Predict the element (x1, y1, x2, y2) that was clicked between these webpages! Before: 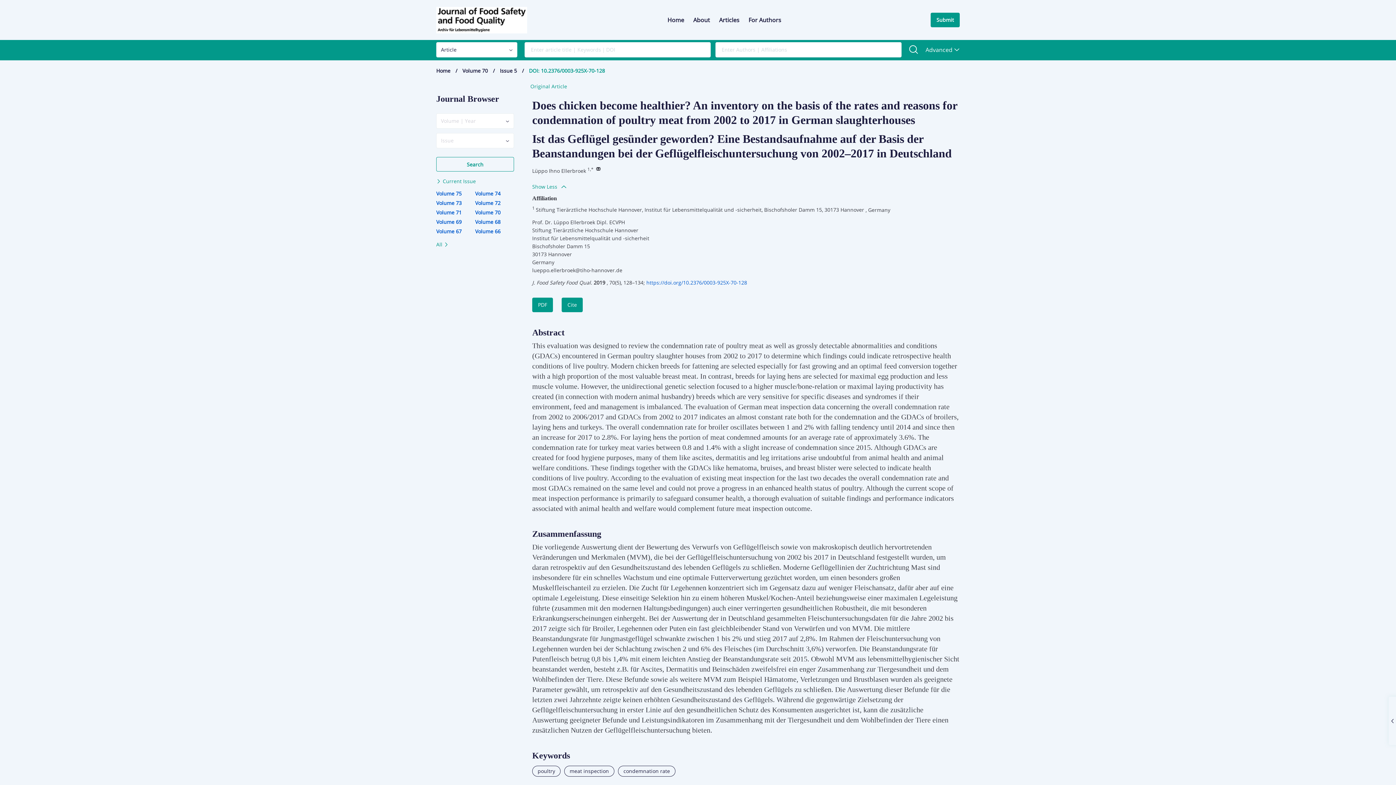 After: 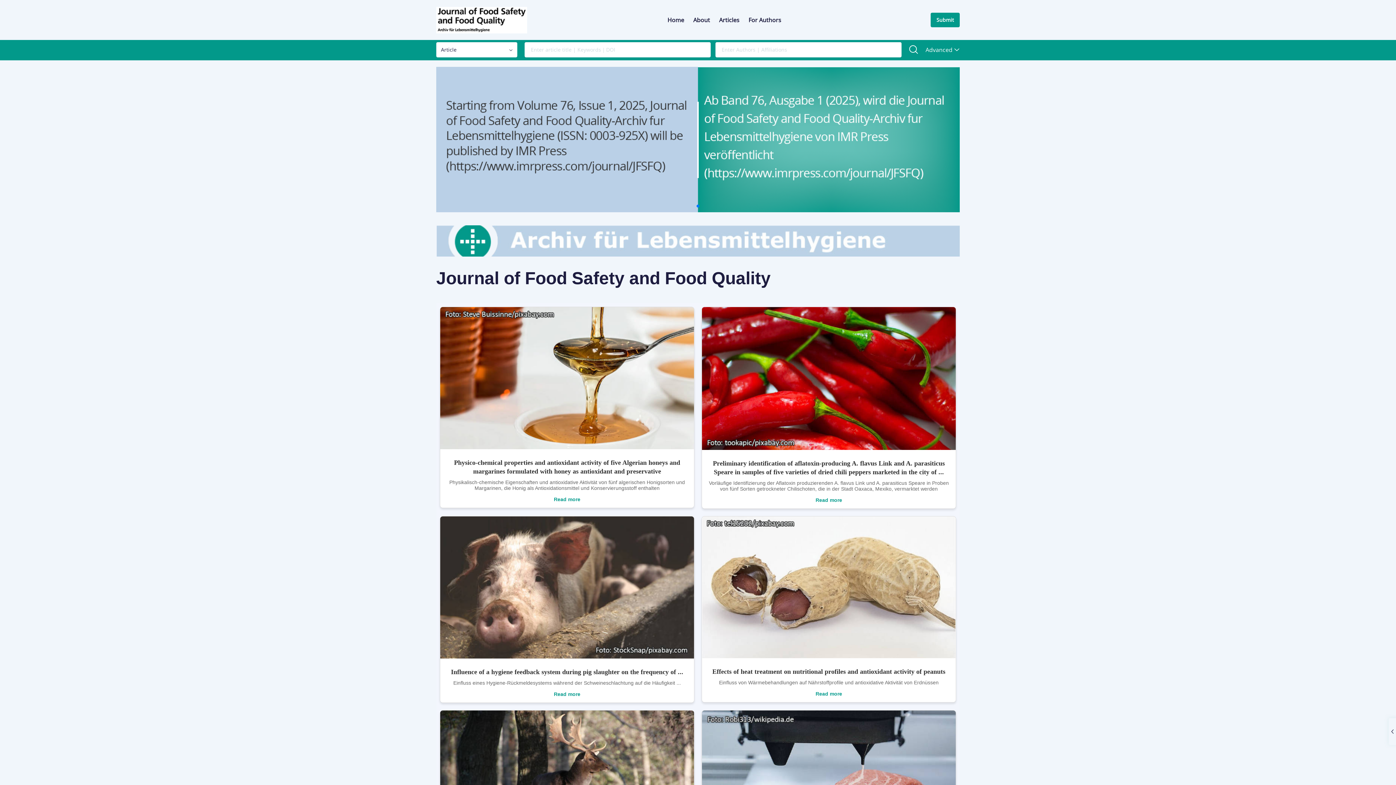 Action: bbox: (436, 67, 450, 74) label: Home